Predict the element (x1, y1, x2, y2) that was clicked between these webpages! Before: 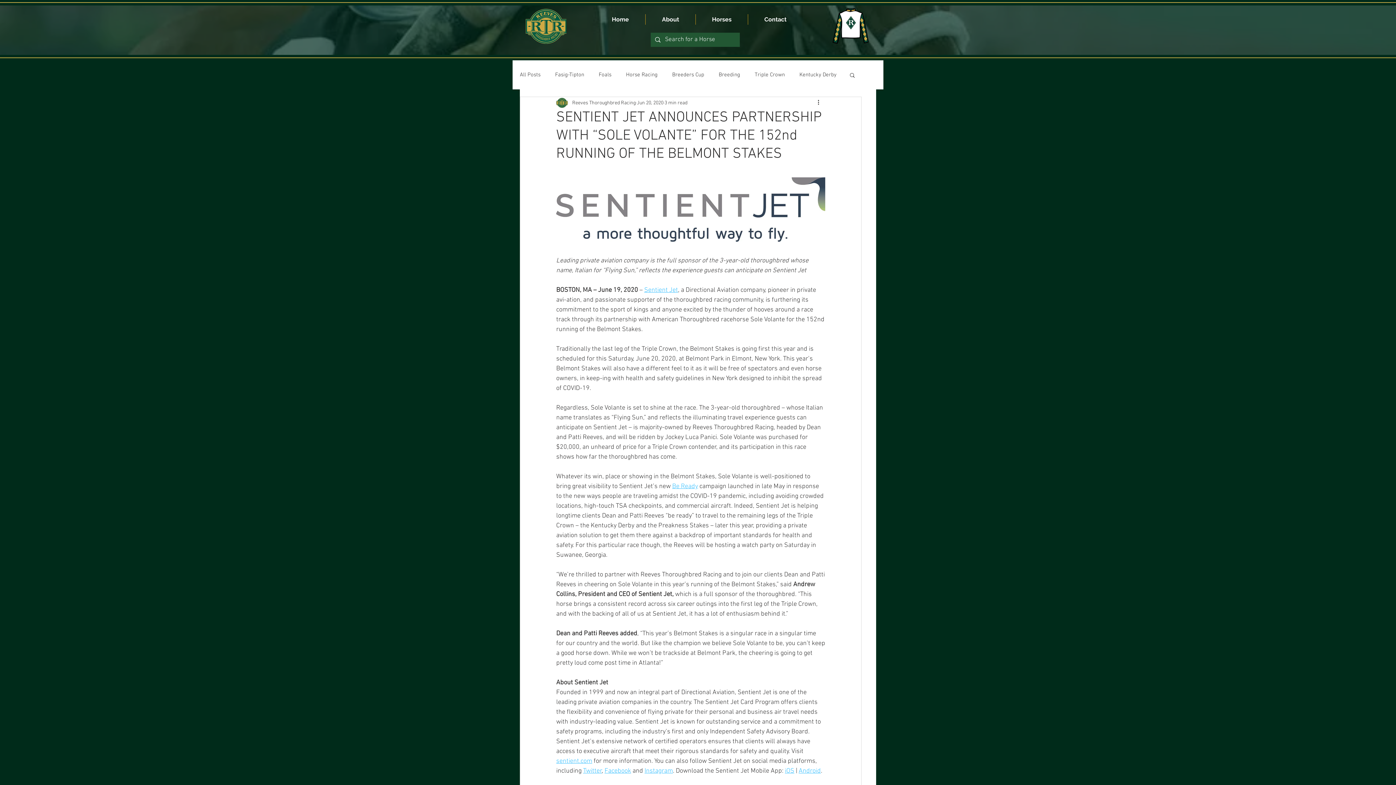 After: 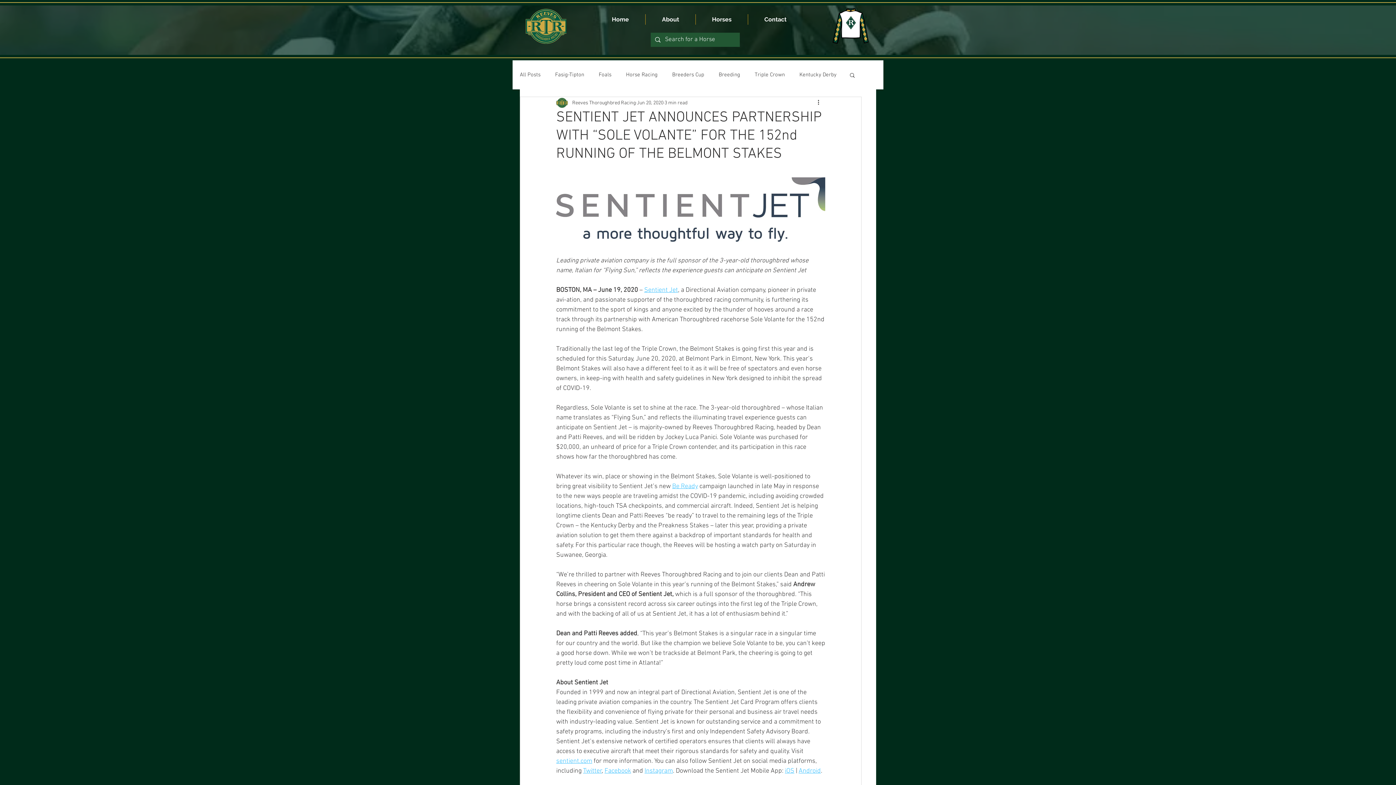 Action: bbox: (785, 767, 794, 775) label: iOS